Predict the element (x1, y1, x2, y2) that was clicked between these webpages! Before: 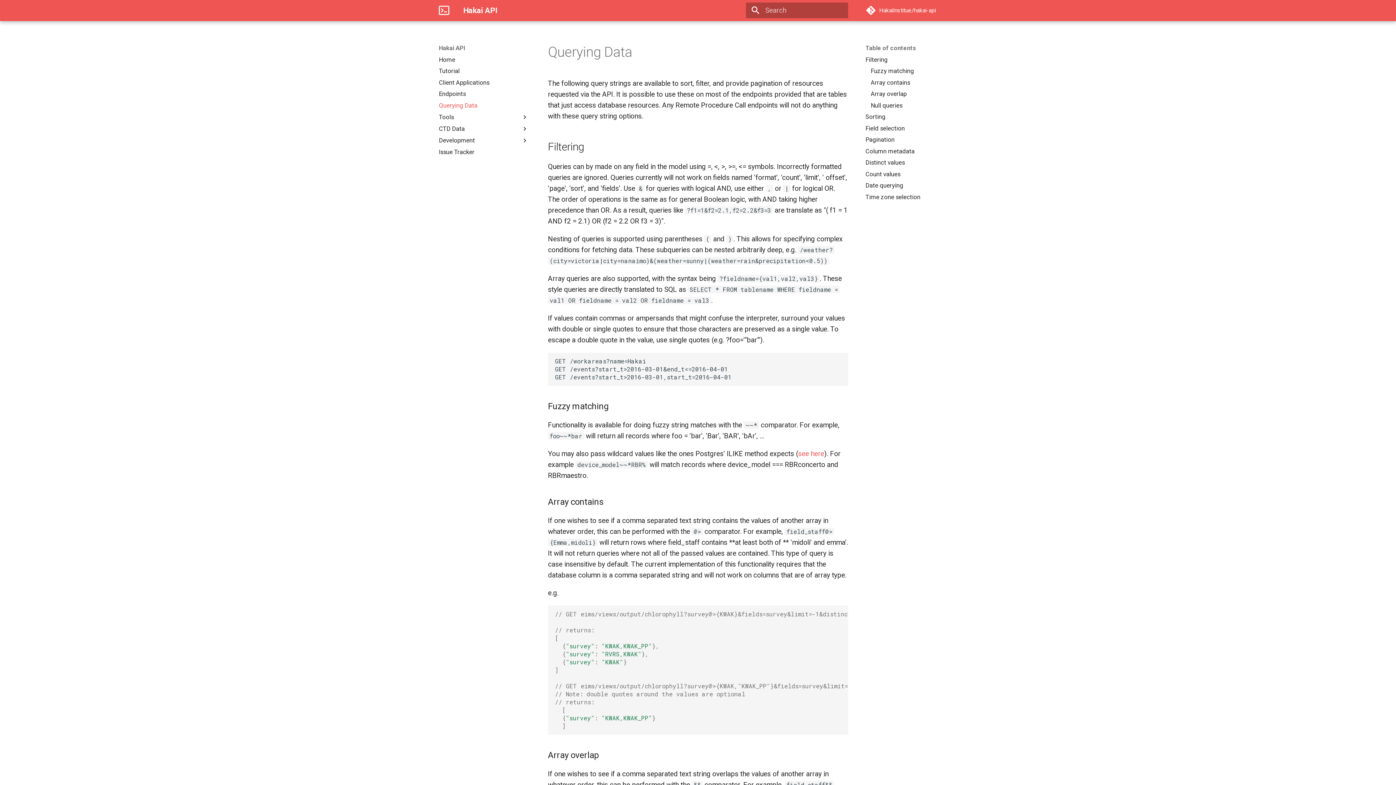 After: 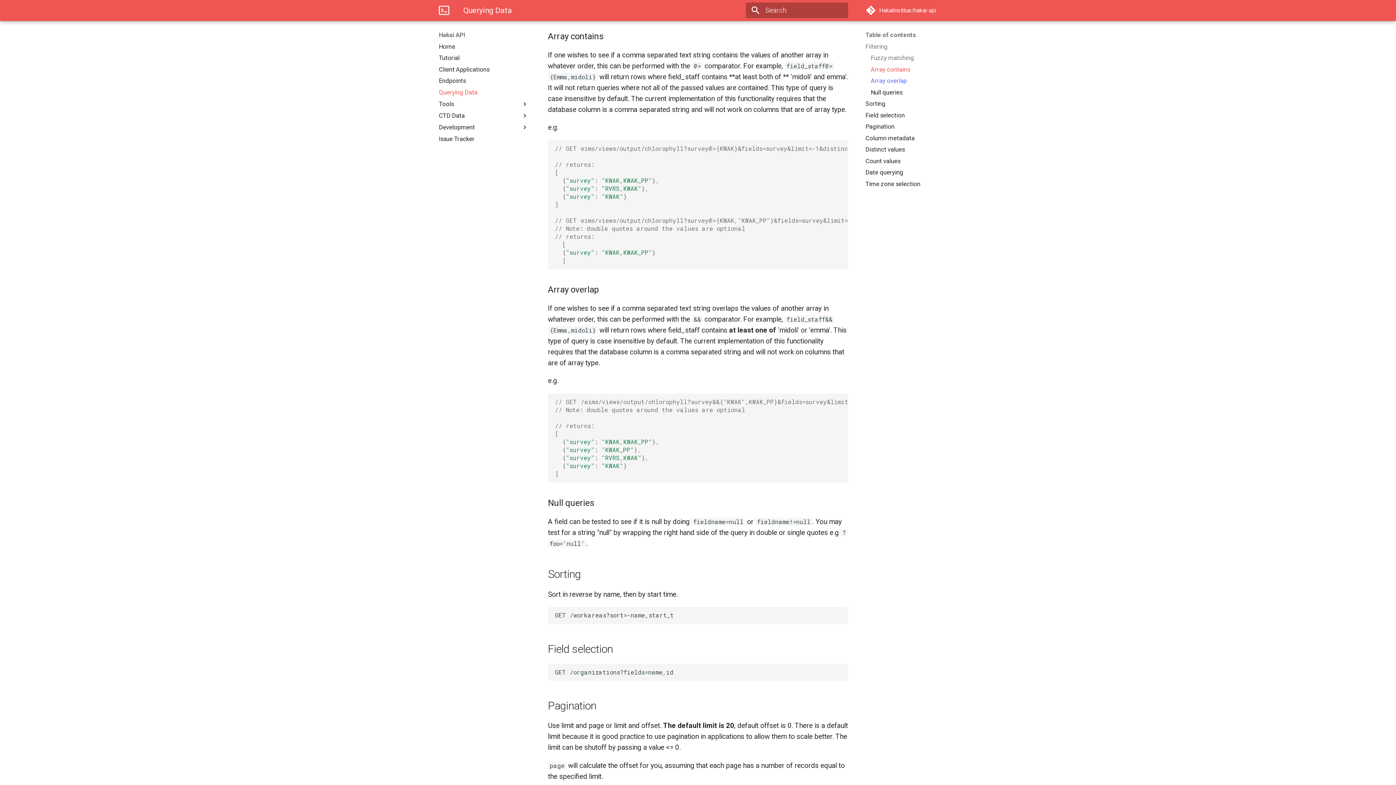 Action: bbox: (870, 78, 955, 86) label: Array contains